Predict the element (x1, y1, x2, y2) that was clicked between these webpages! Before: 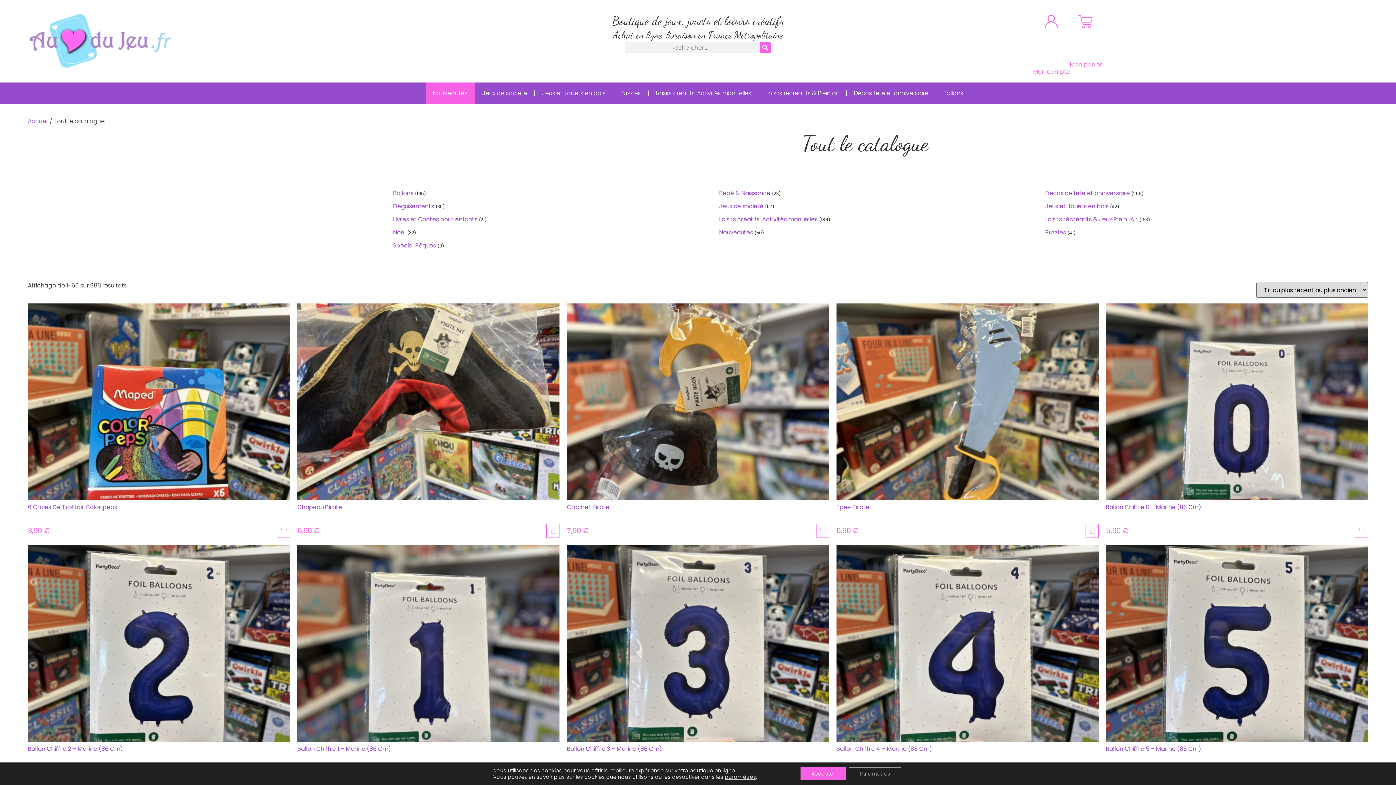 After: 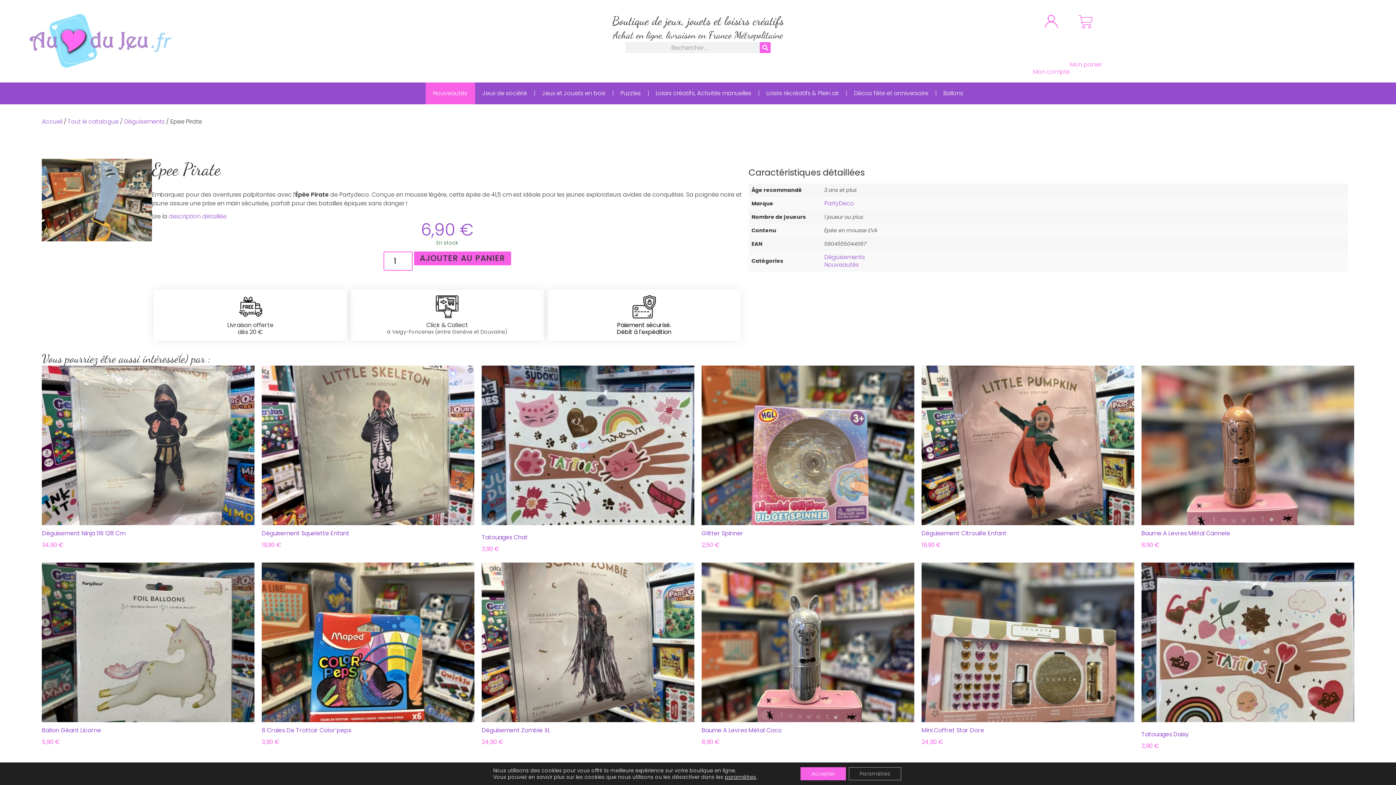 Action: label: Epee Pirate
6,90 € bbox: (836, 303, 1098, 534)